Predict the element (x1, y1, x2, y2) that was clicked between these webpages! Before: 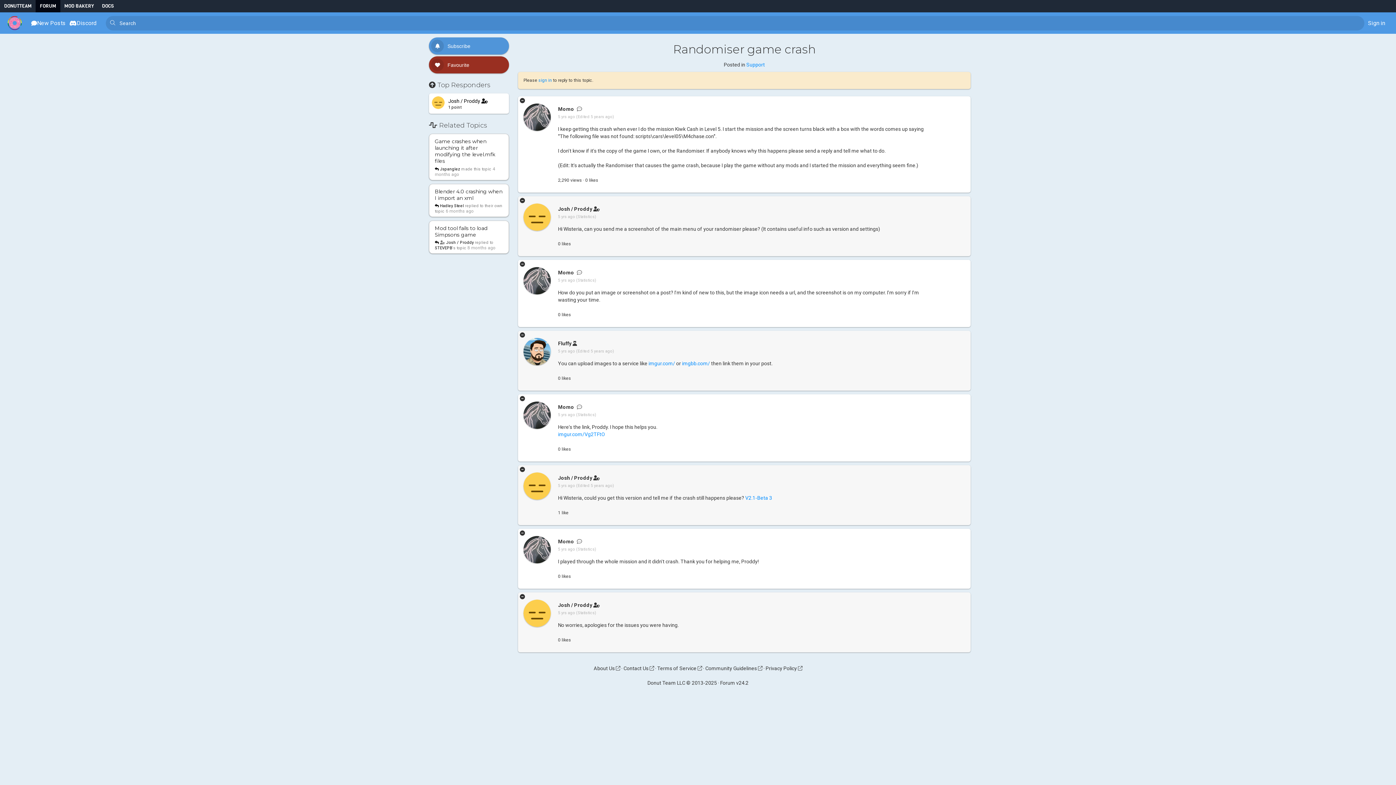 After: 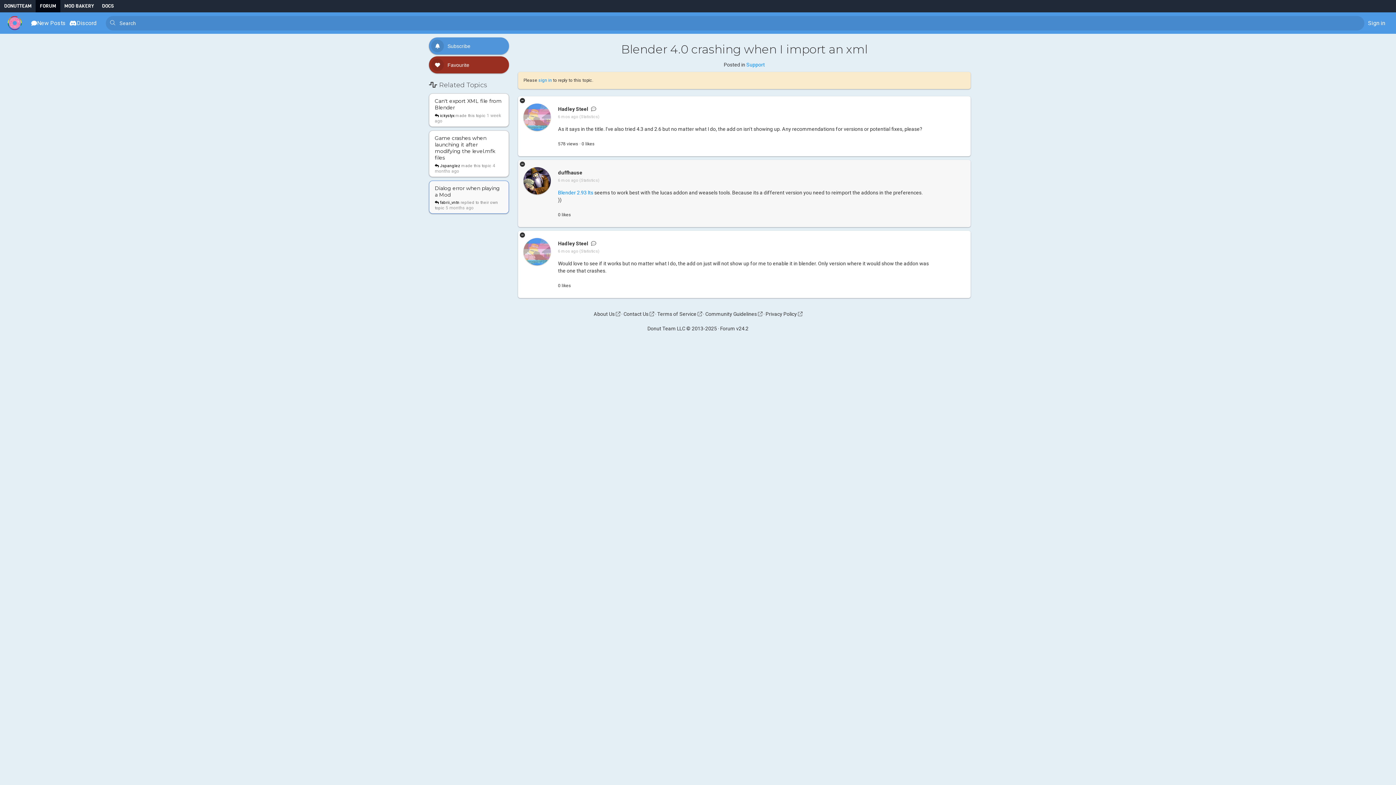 Action: bbox: (434, 188, 503, 201) label: Blender 4.0 crashing when I import an xml